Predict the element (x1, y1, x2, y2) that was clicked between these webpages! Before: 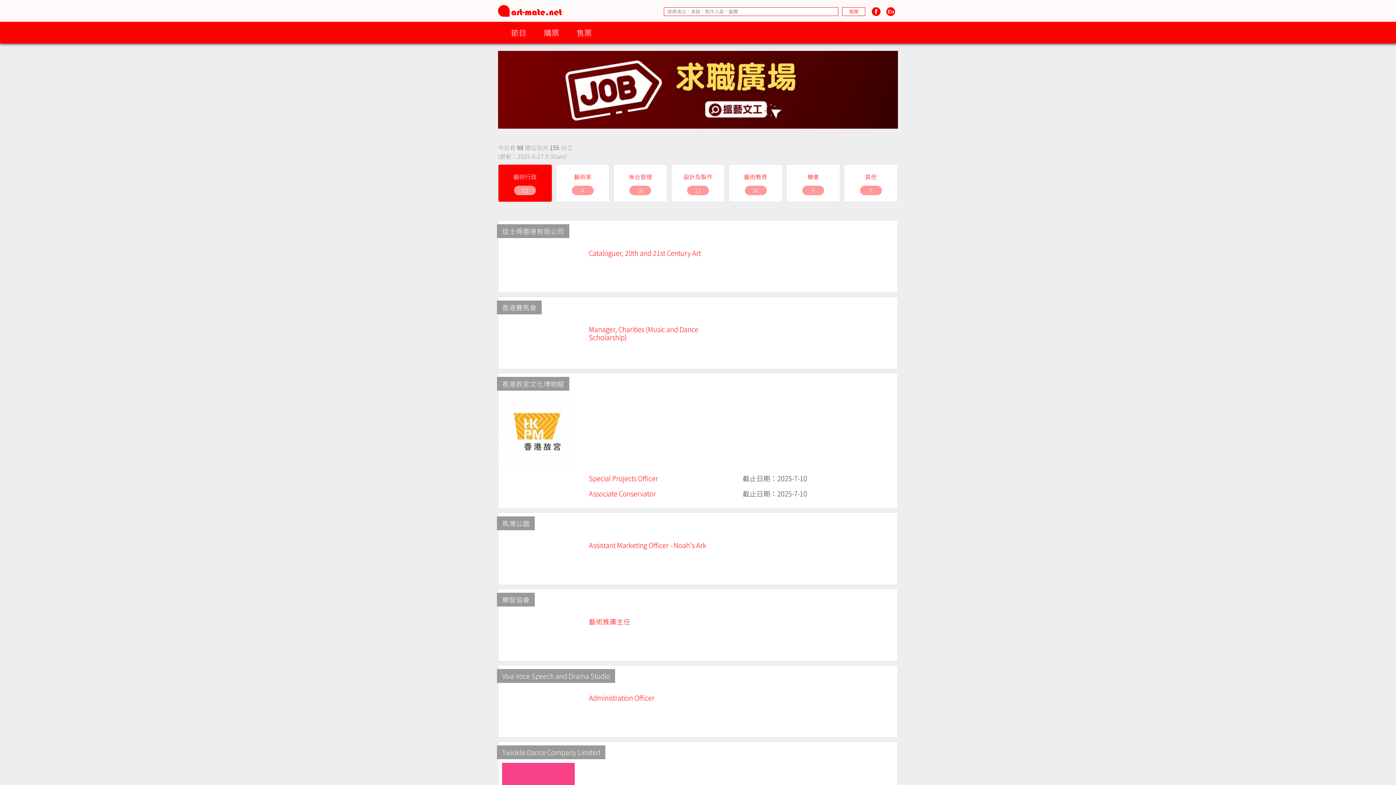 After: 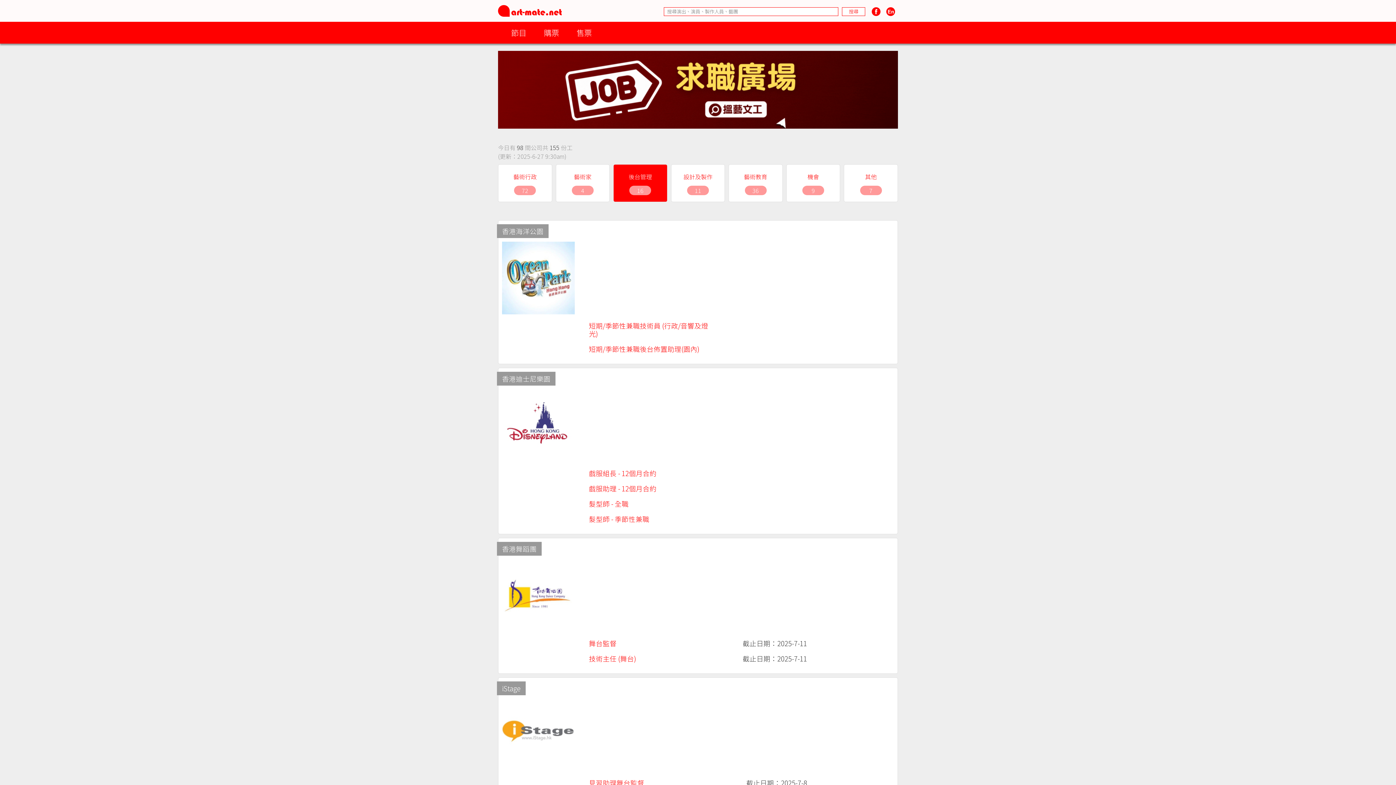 Action: label: 後台管理
16 bbox: (613, 164, 667, 202)